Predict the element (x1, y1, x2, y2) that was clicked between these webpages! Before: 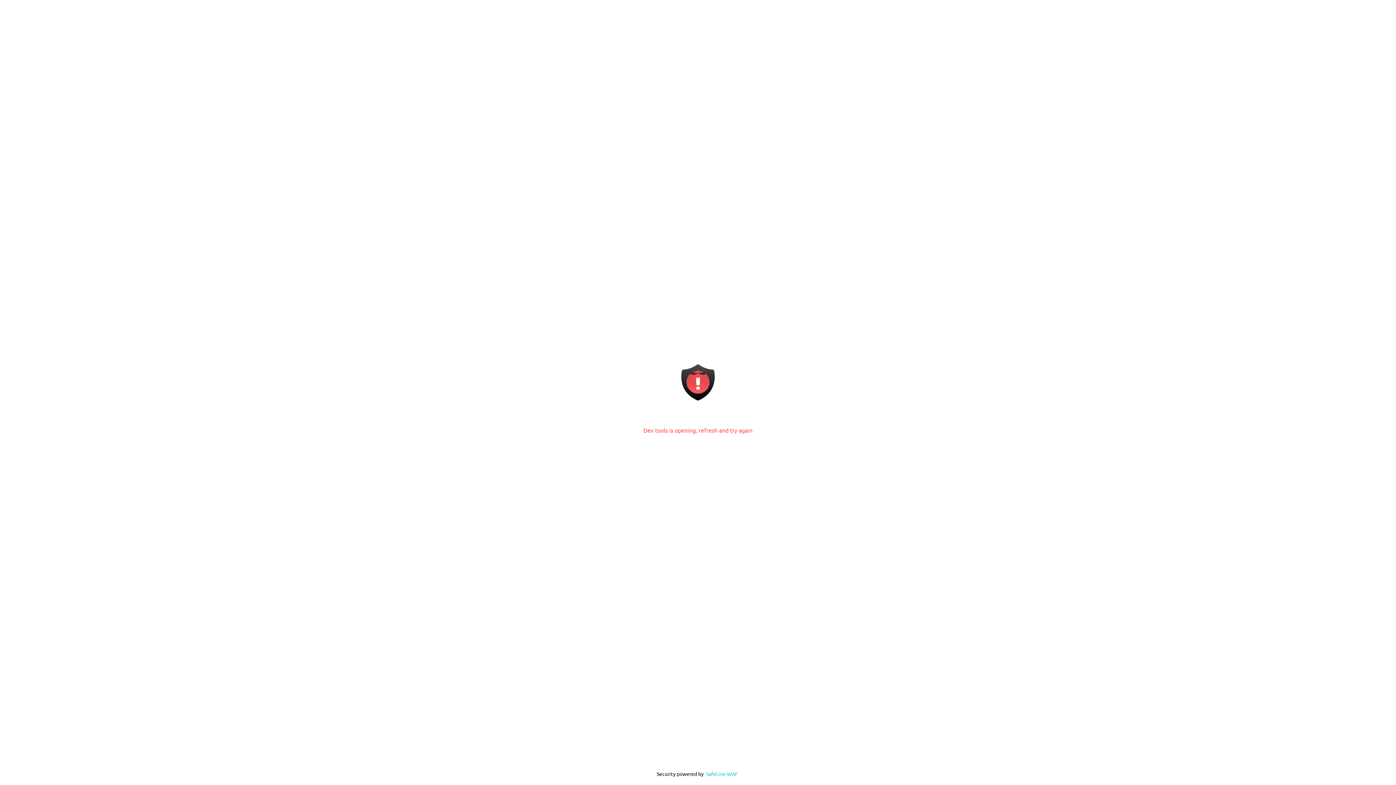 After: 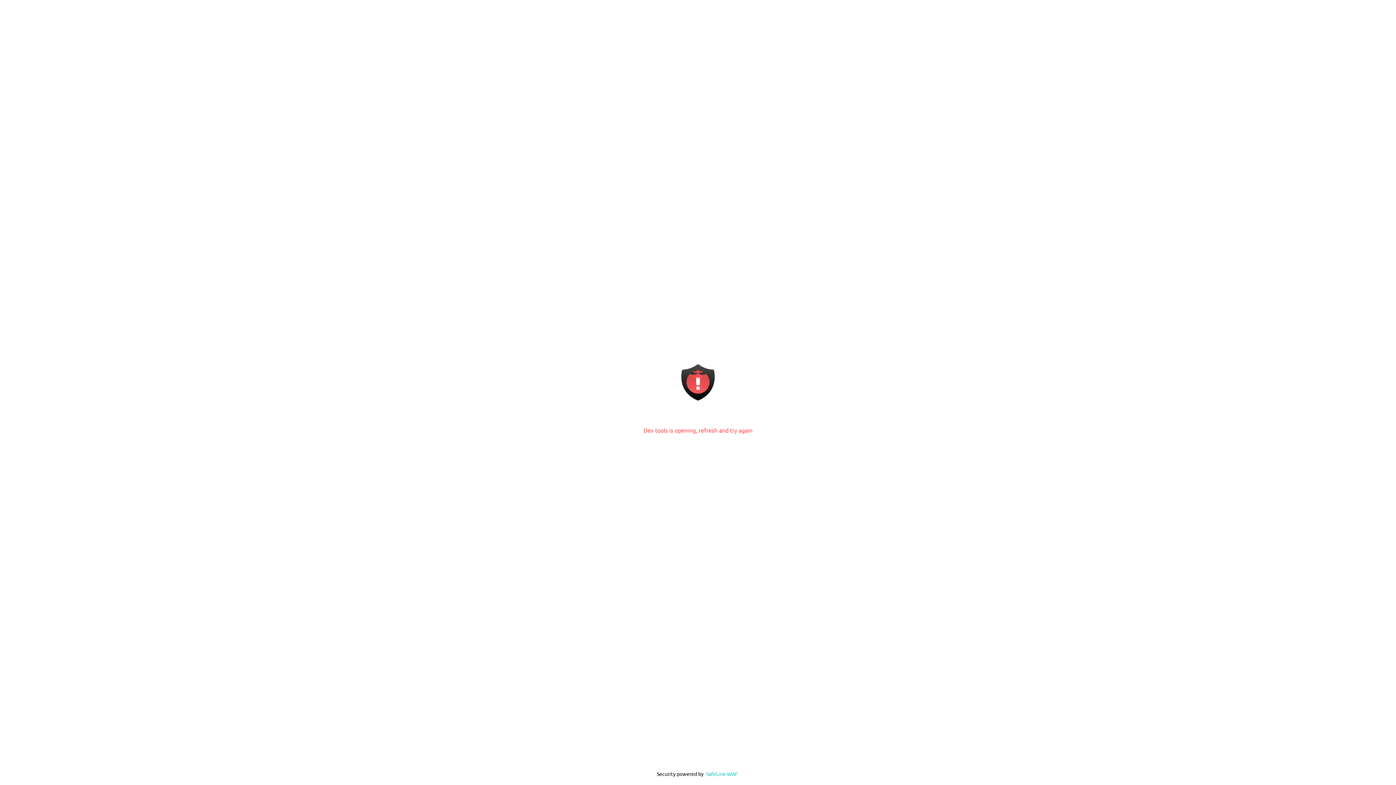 Action: label: SafeLine WAF bbox: (706, 770, 738, 777)